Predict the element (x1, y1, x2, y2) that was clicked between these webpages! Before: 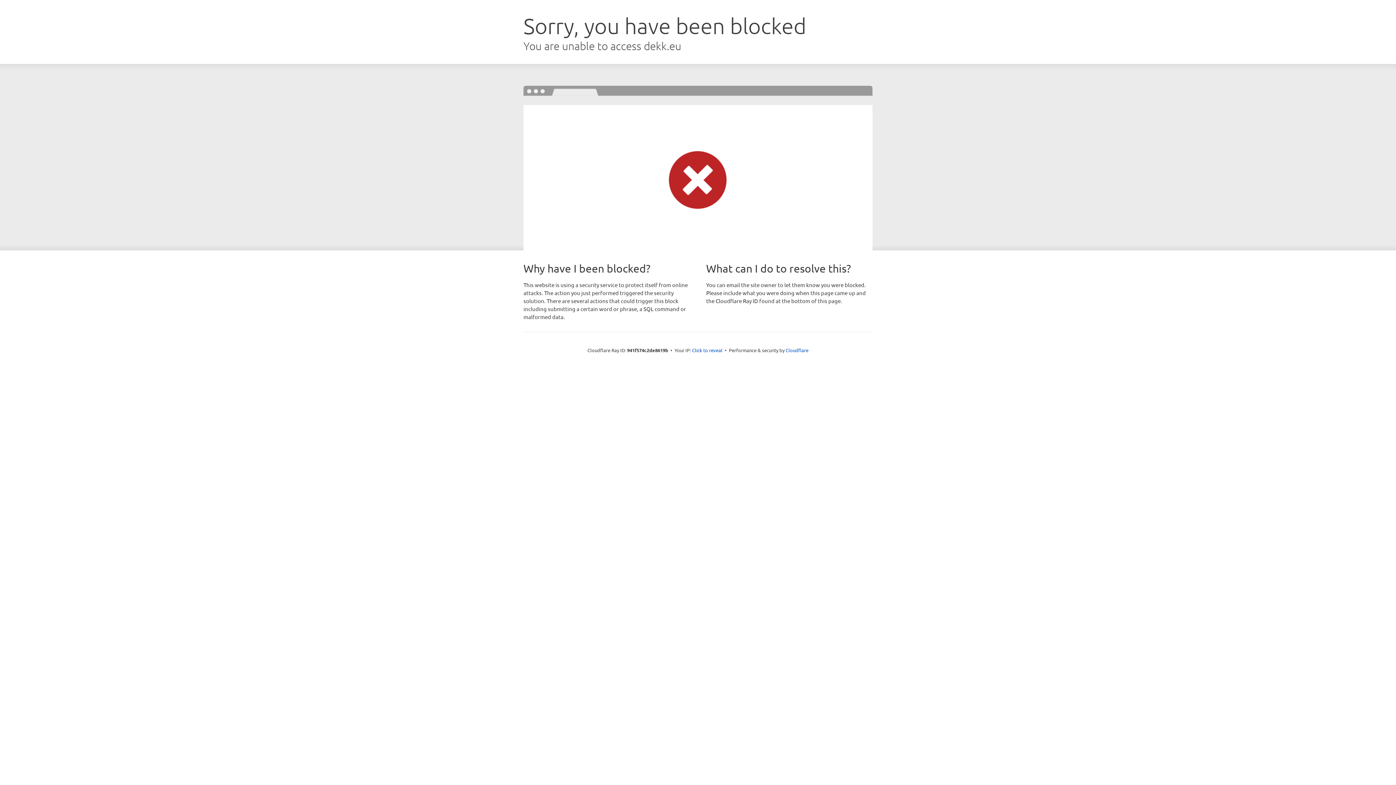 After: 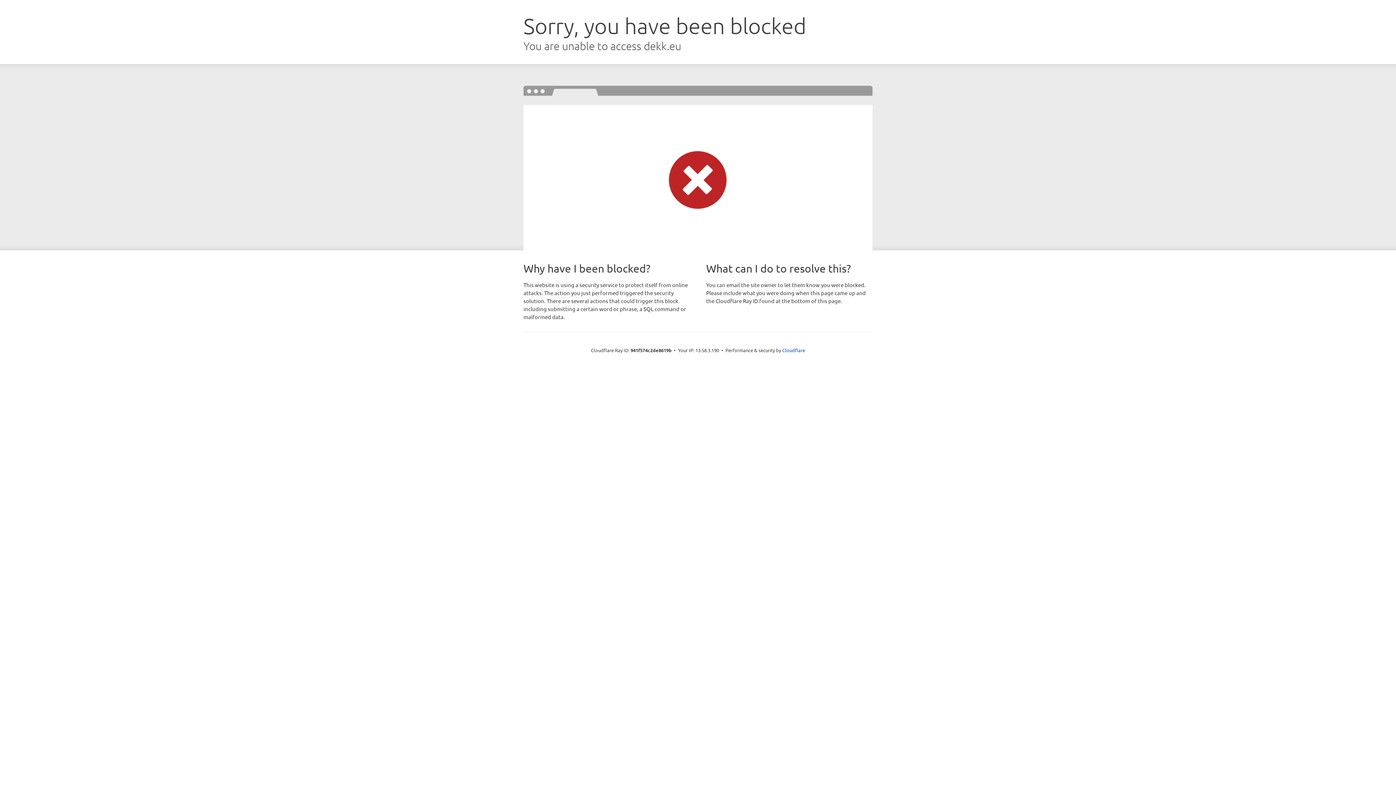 Action: bbox: (692, 346, 722, 353) label: Click to reveal